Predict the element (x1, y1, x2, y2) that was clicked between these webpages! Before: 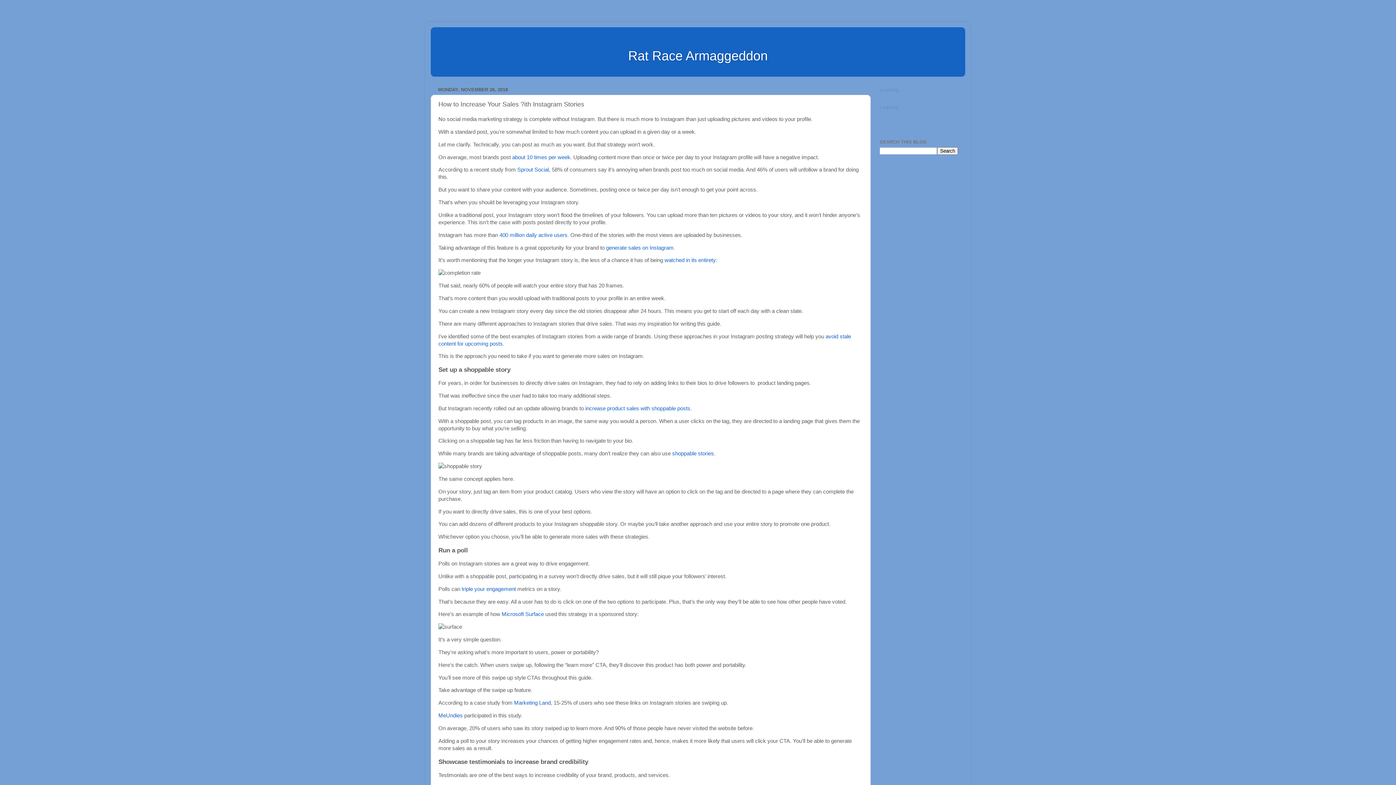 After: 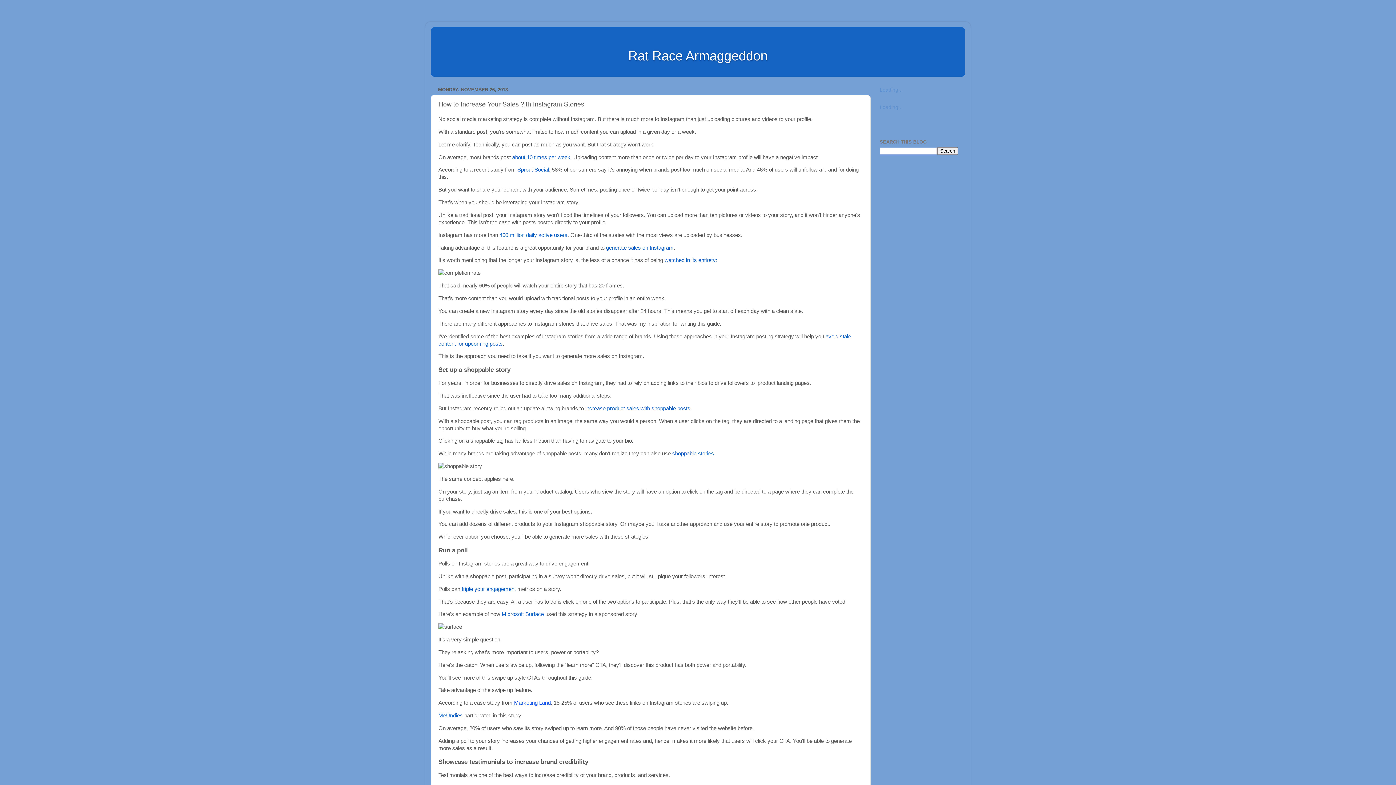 Action: bbox: (514, 700, 550, 706) label: Marketing Land